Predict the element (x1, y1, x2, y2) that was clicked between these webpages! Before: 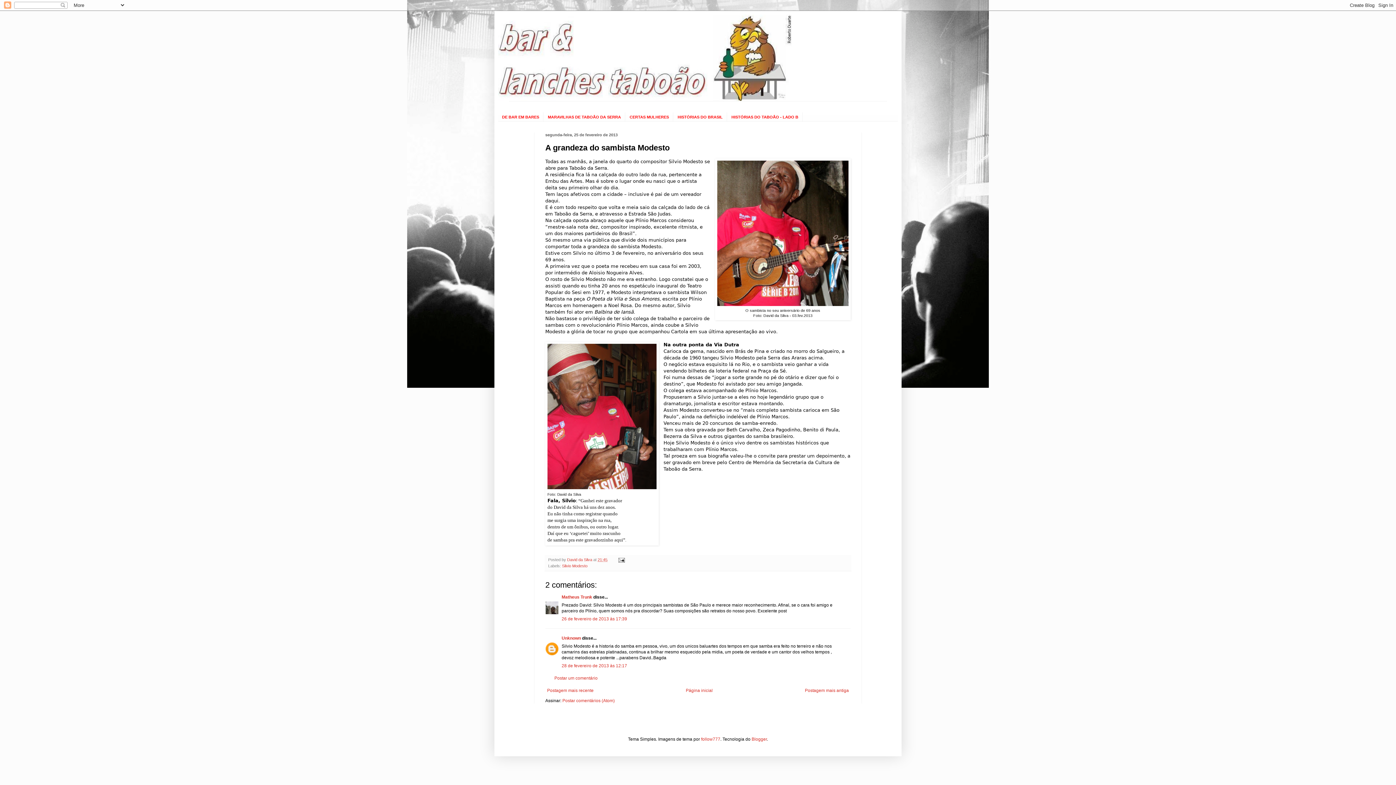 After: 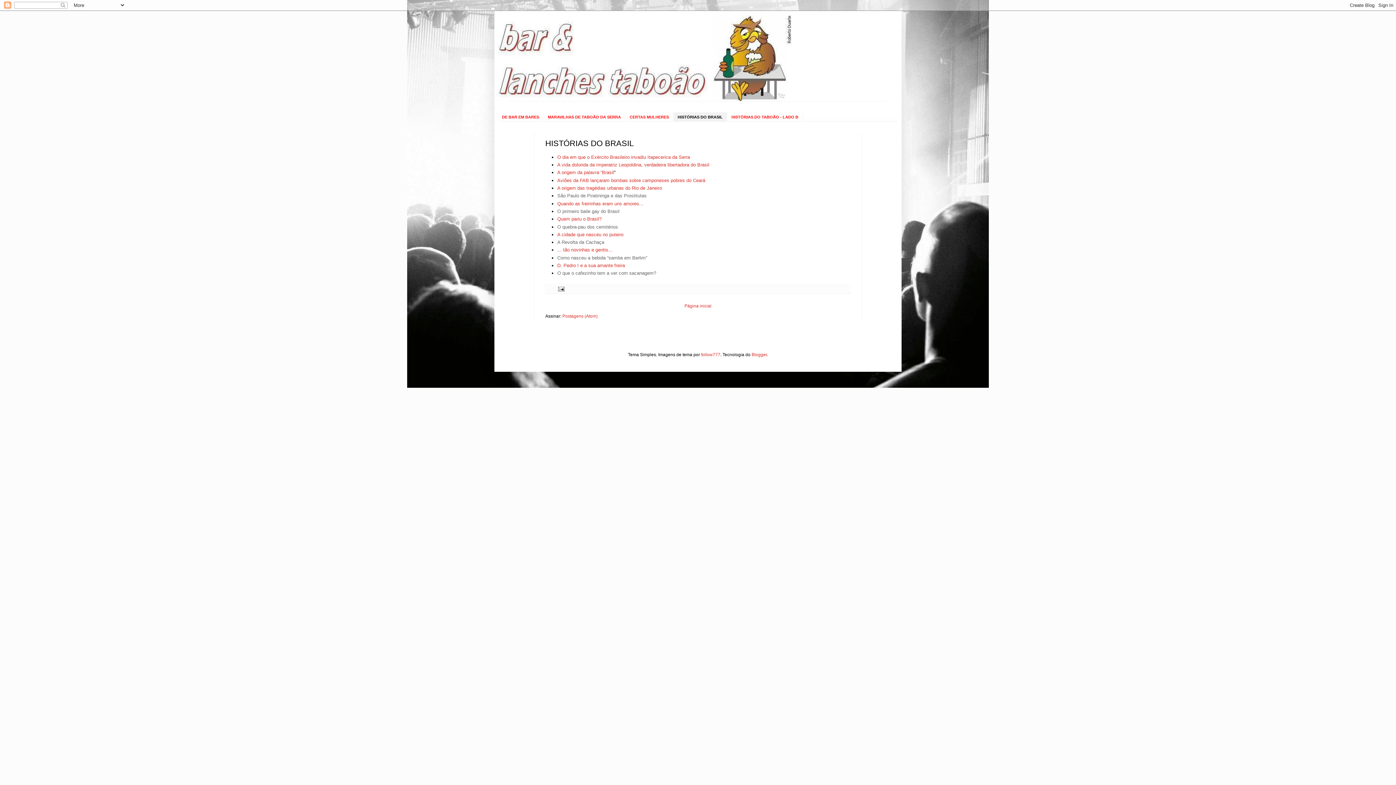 Action: bbox: (673, 112, 727, 121) label: HISTÓRIAS DO BRASIL